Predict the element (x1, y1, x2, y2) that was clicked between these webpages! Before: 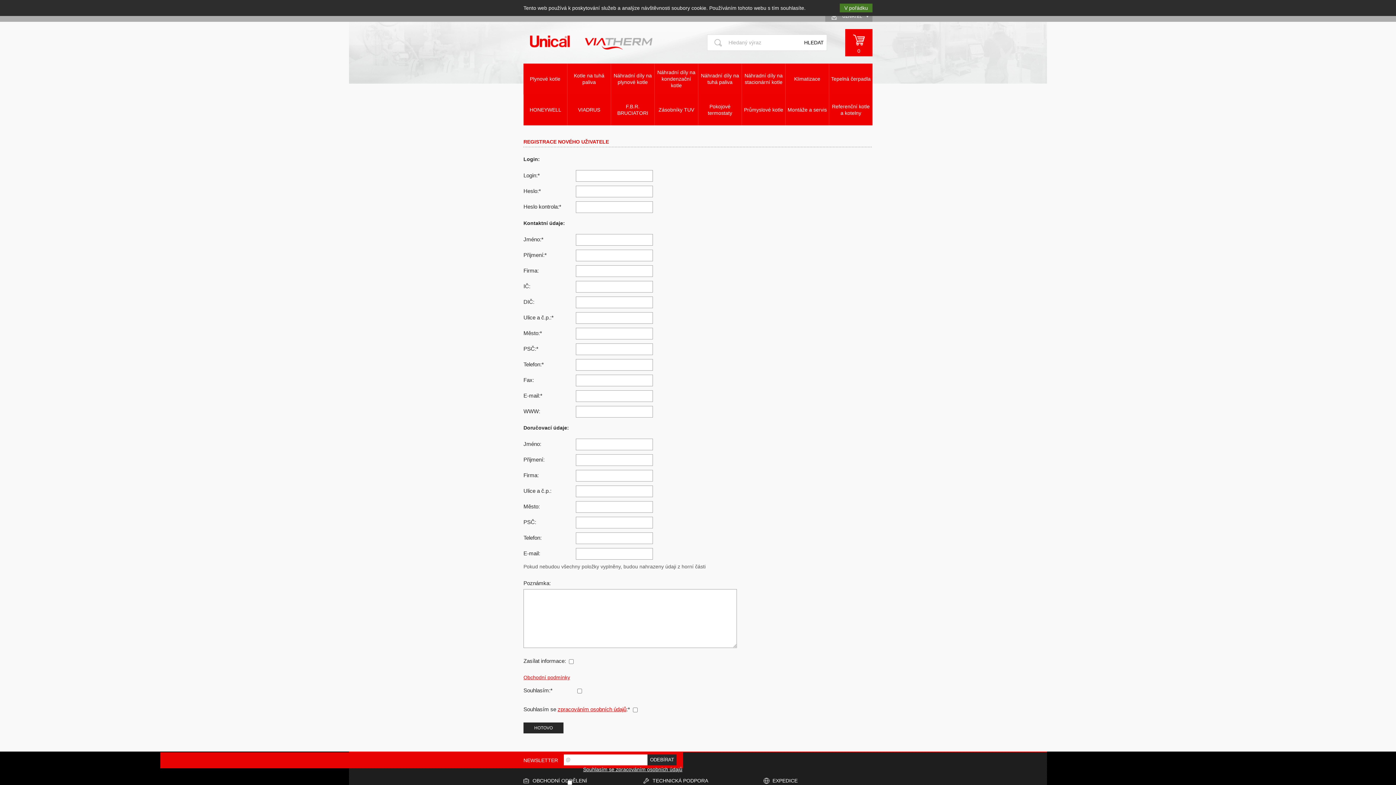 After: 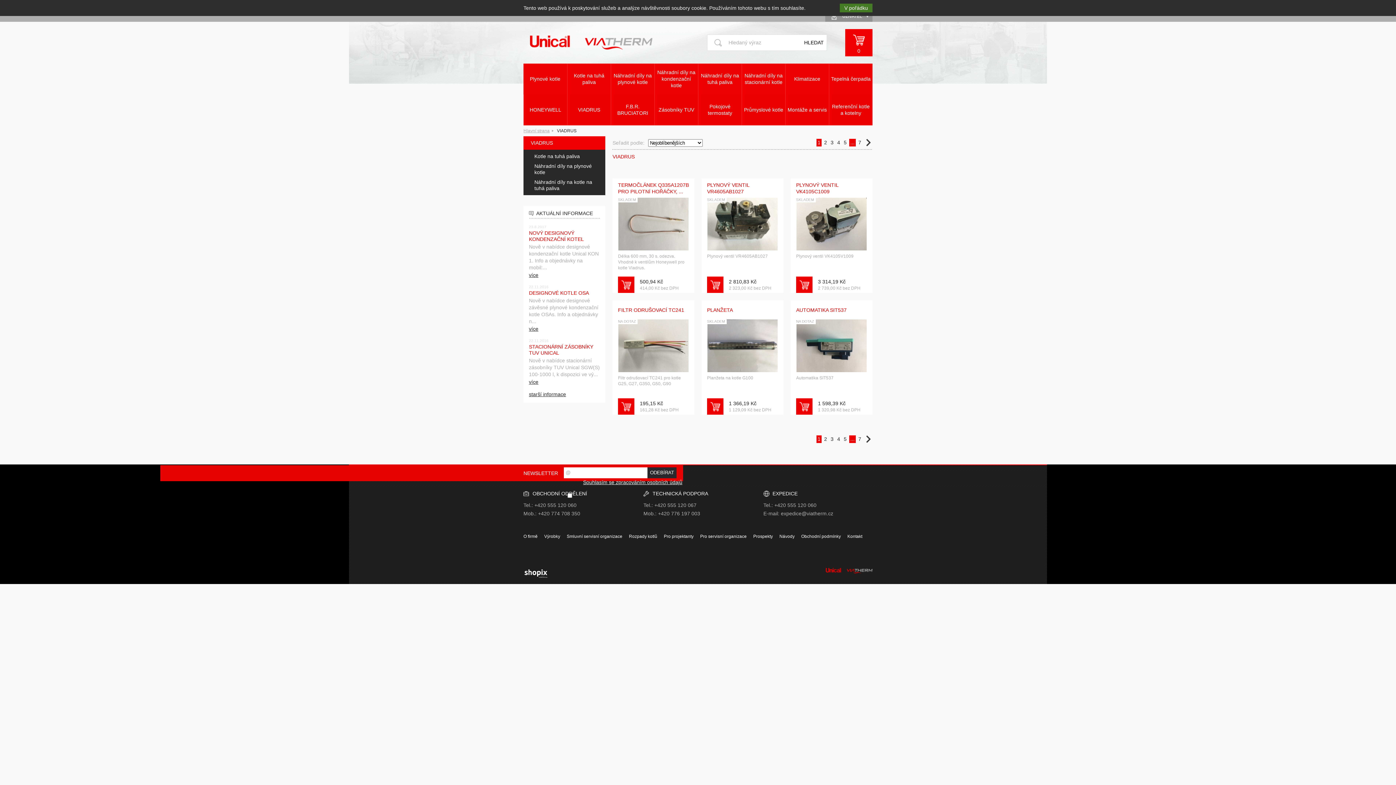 Action: bbox: (567, 94, 610, 125) label: VIADRUS